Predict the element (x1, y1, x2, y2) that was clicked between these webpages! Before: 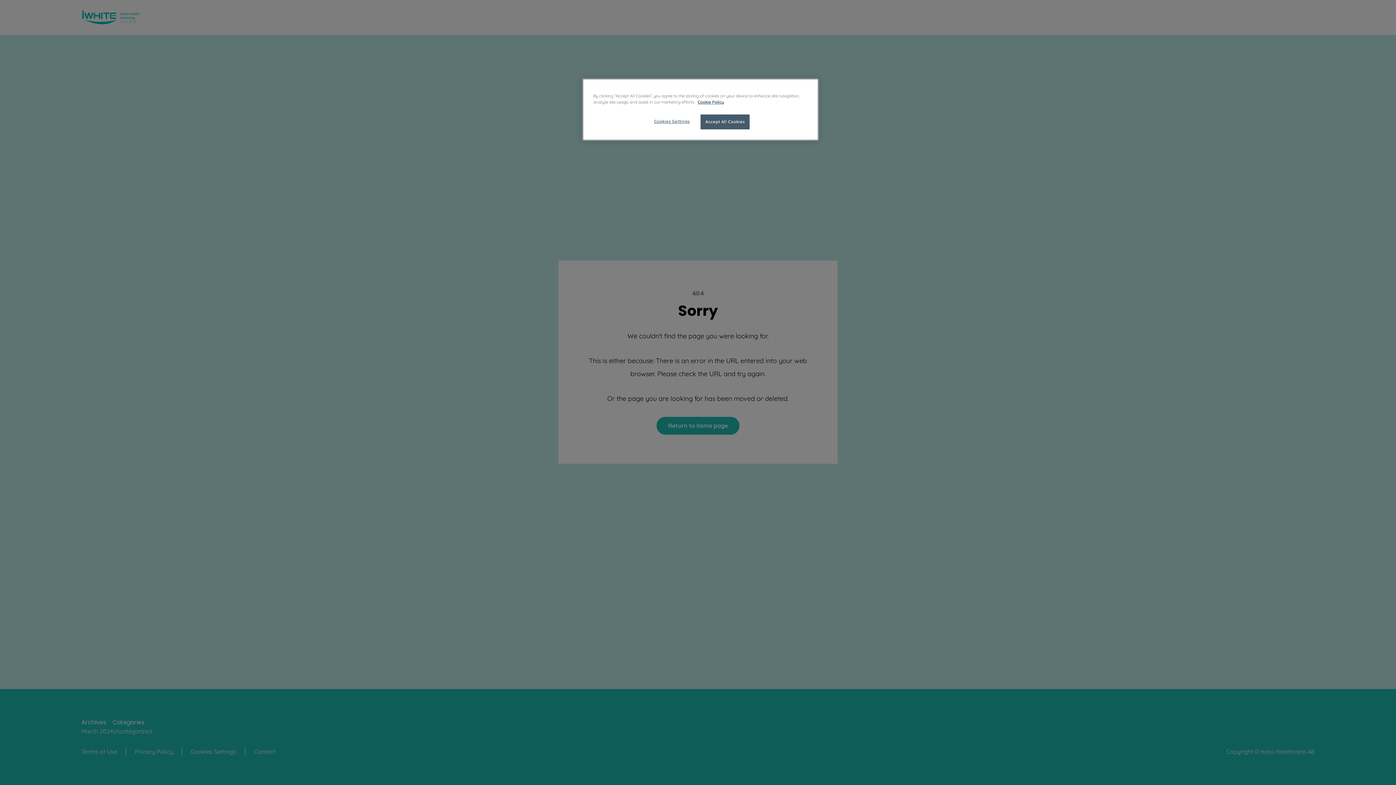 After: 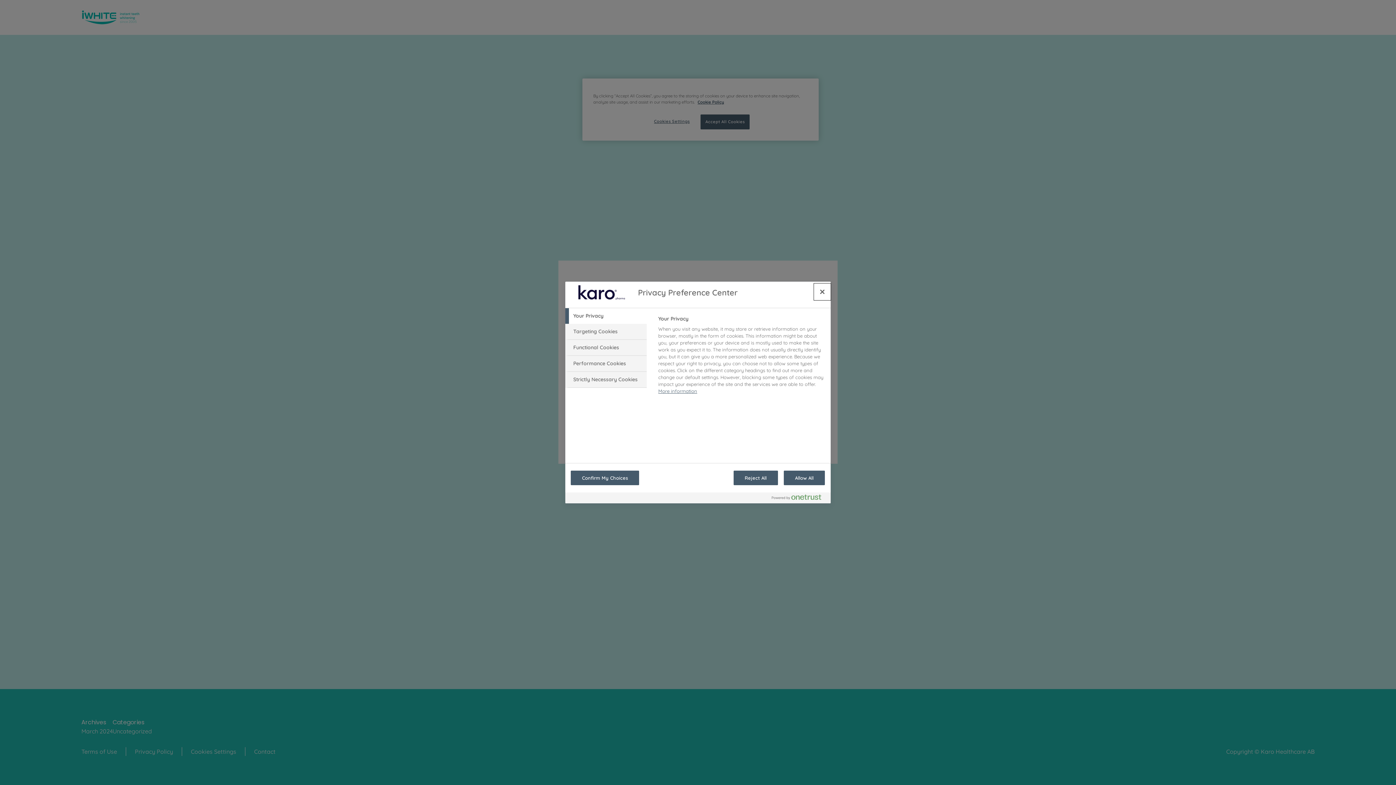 Action: label: Cookies Settings bbox: (647, 114, 696, 128)